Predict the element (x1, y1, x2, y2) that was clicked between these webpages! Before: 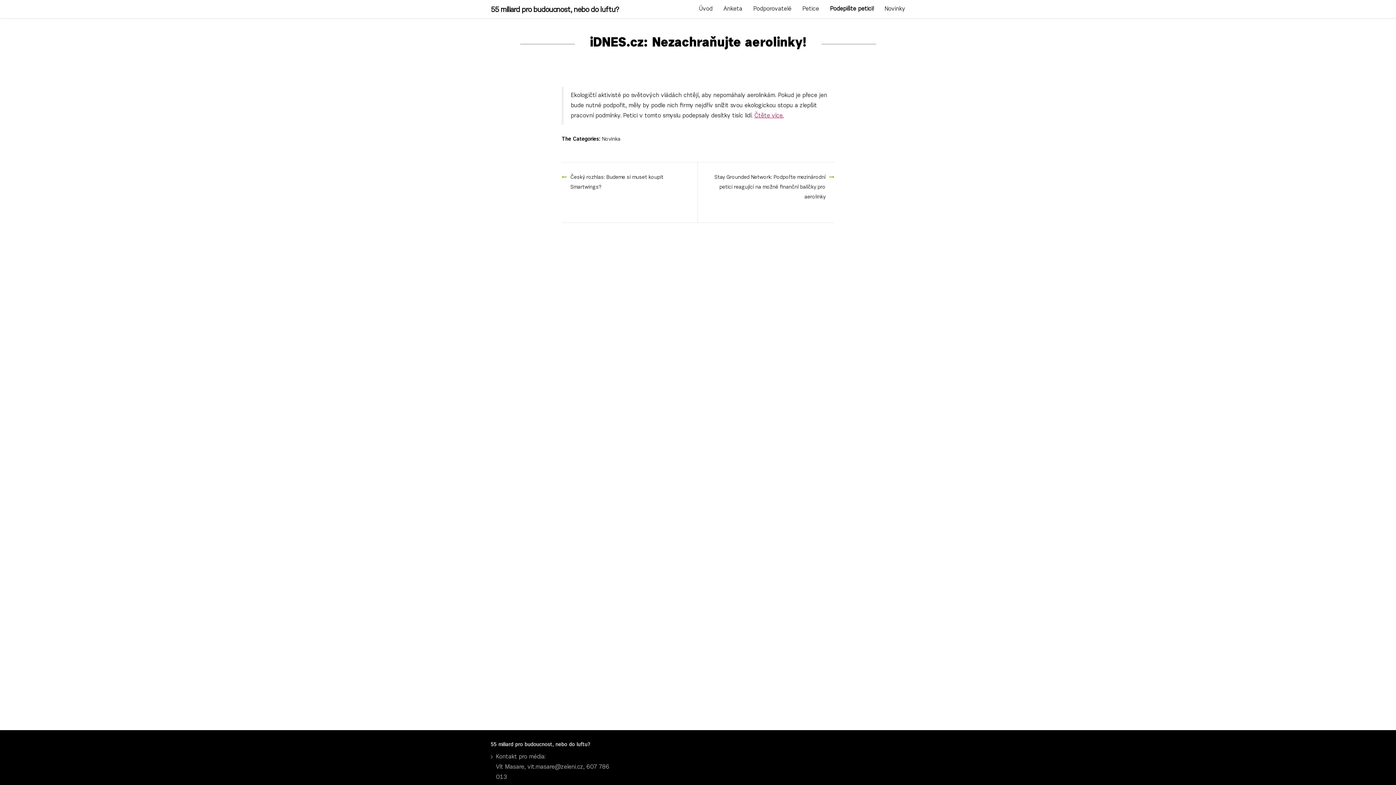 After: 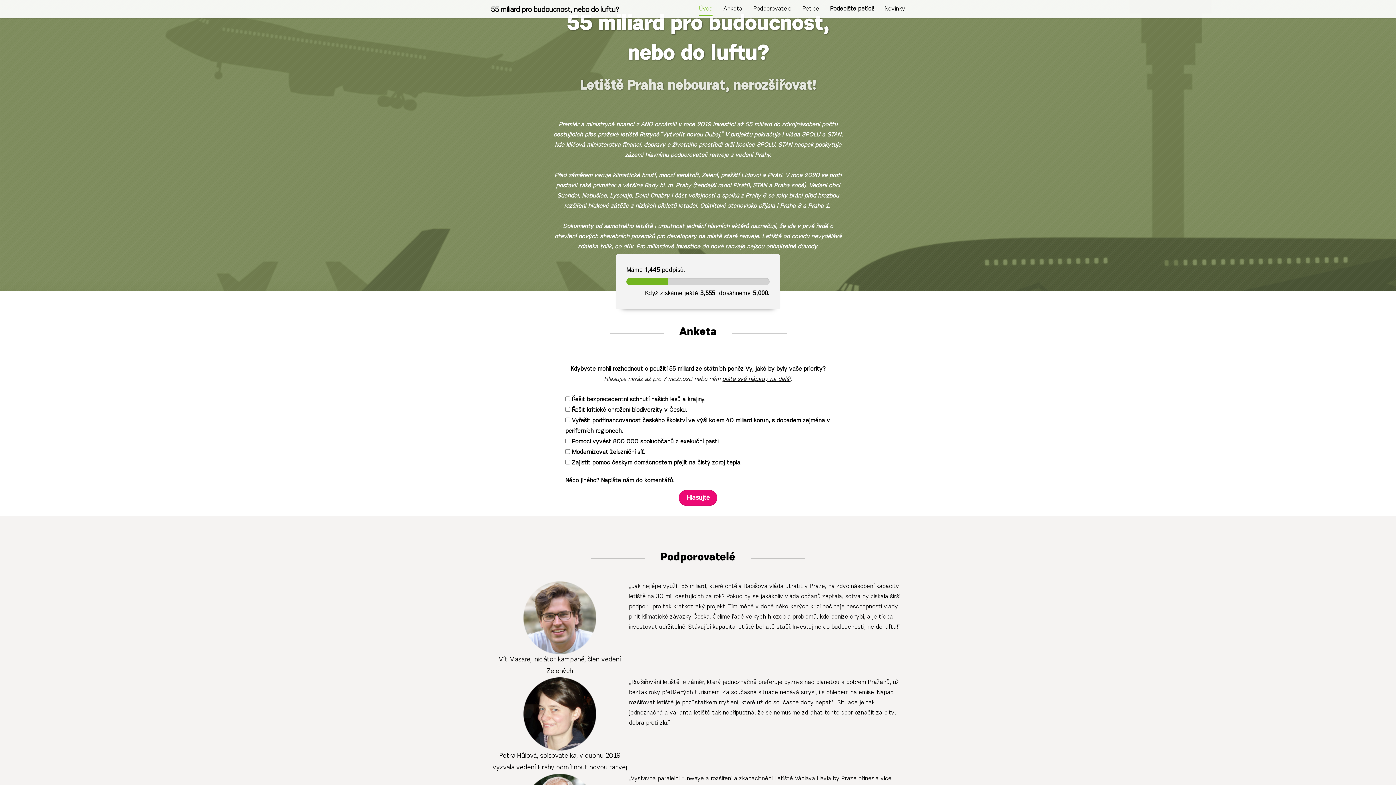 Action: label: 55 miliard pro budoucnost, nebo do luftu? bbox: (490, 6, 618, 13)